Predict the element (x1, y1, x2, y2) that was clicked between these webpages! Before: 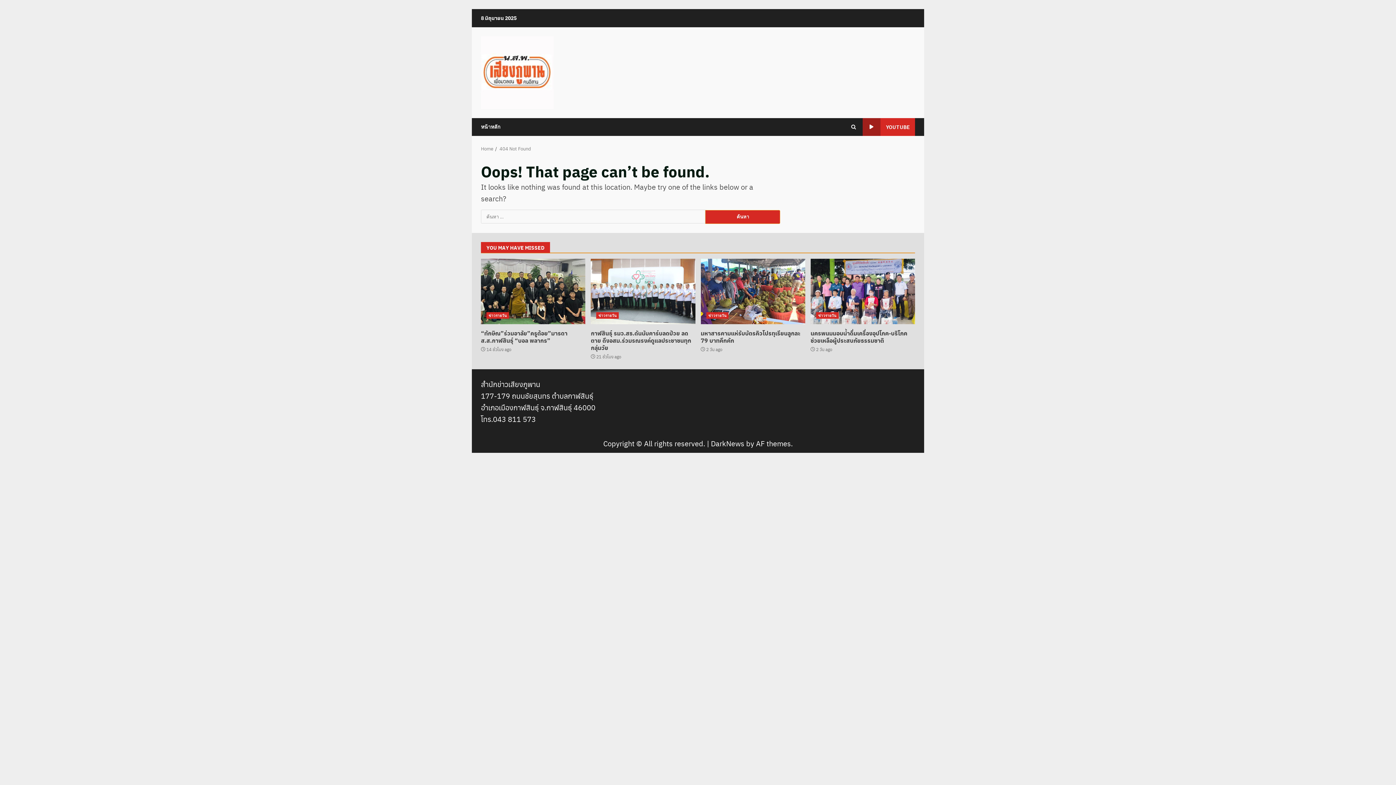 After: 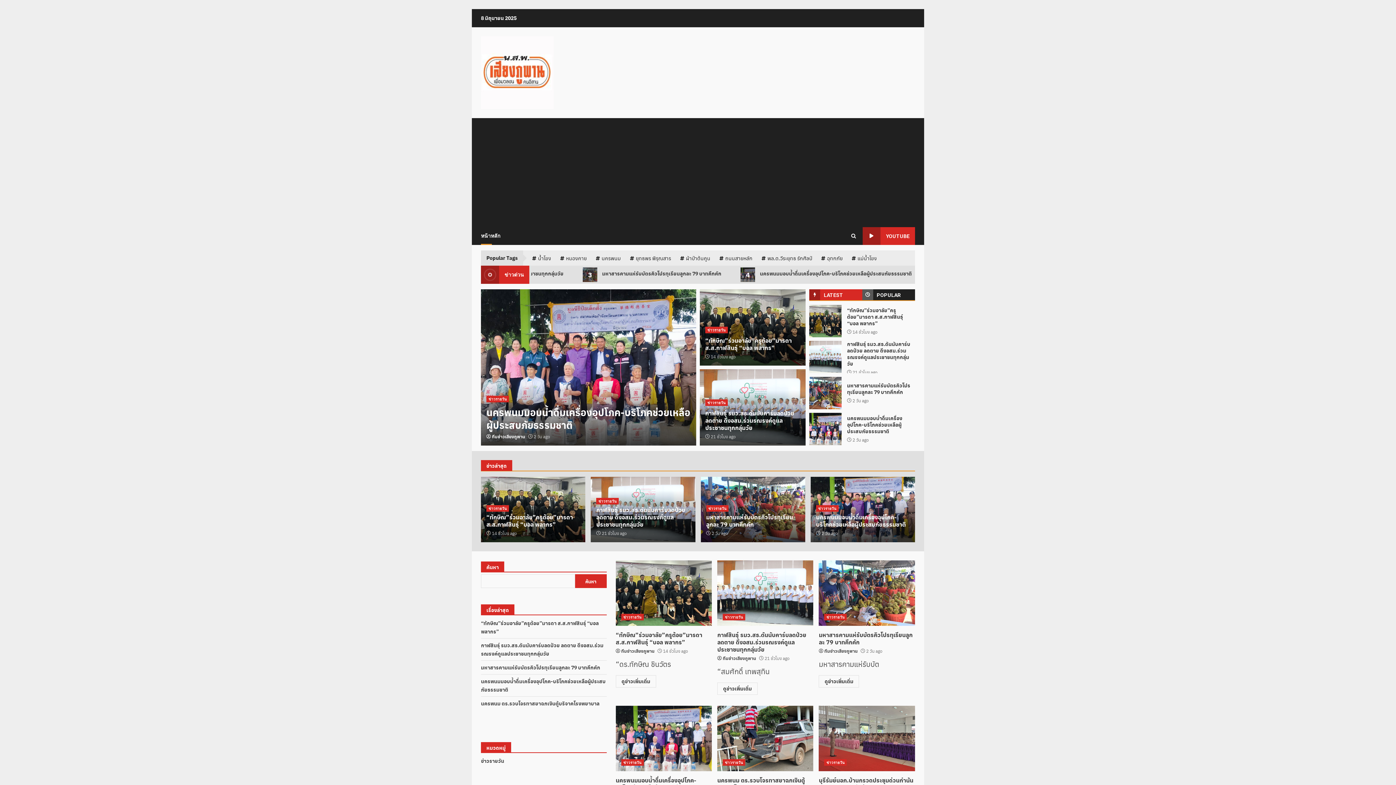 Action: label: 404 Not Found bbox: (499, 145, 531, 152)